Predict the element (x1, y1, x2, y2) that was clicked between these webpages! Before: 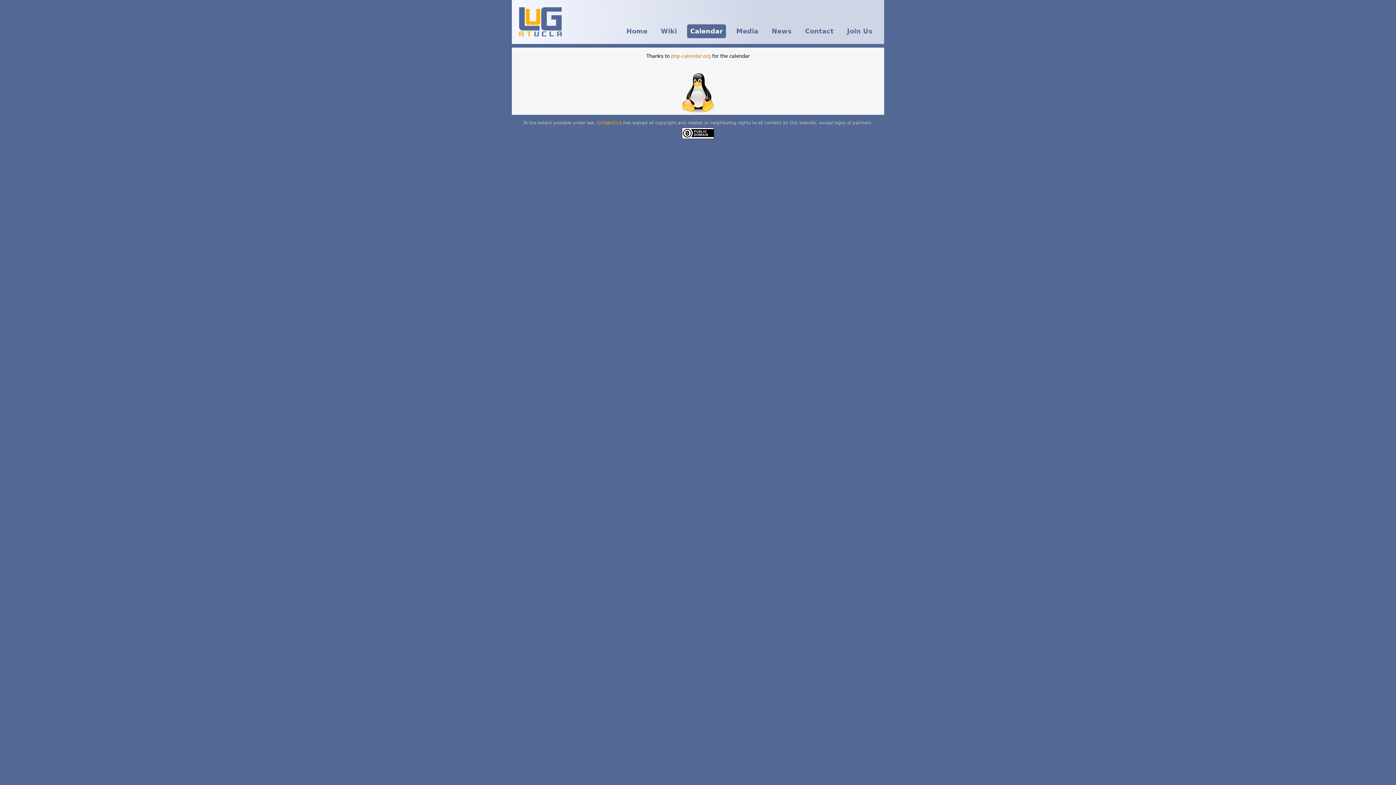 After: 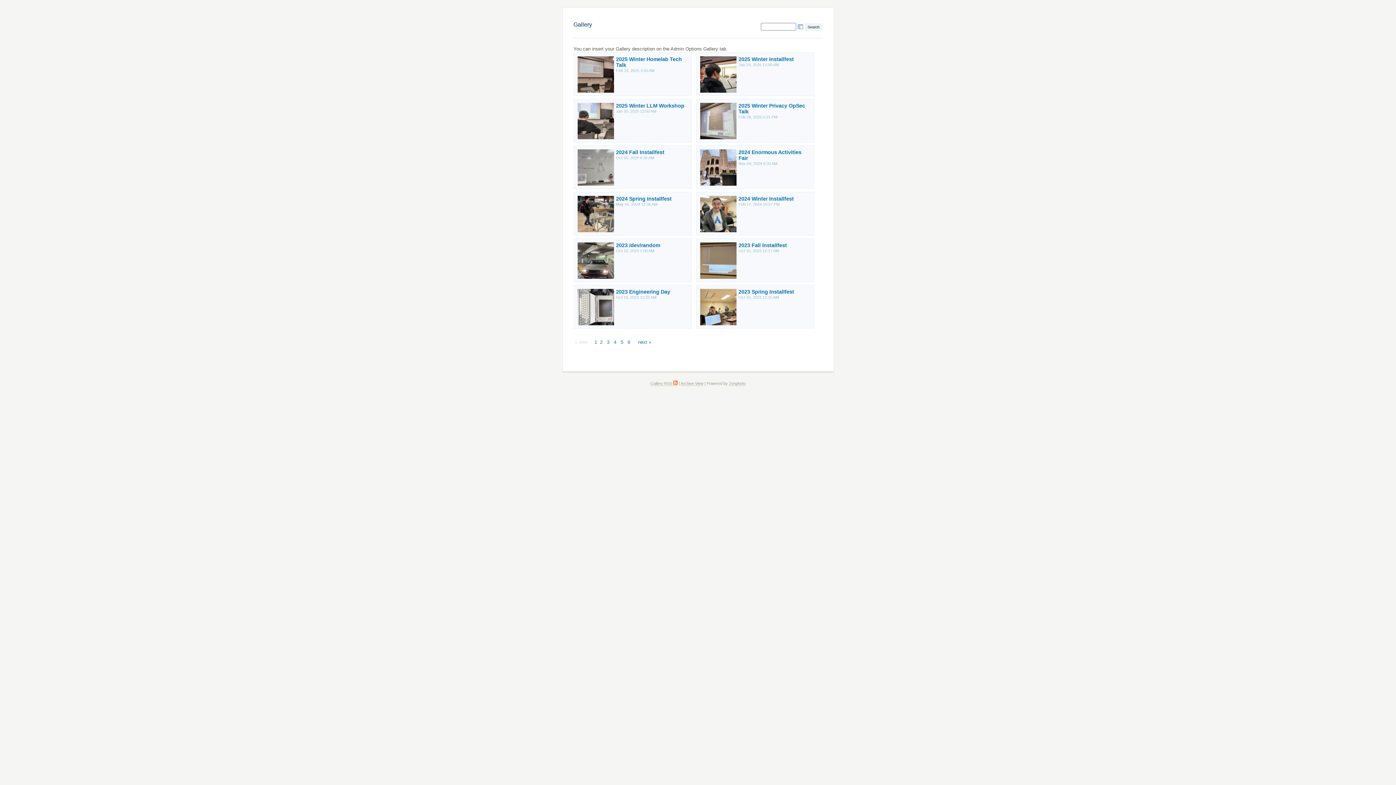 Action: label: Media bbox: (733, 24, 761, 38)